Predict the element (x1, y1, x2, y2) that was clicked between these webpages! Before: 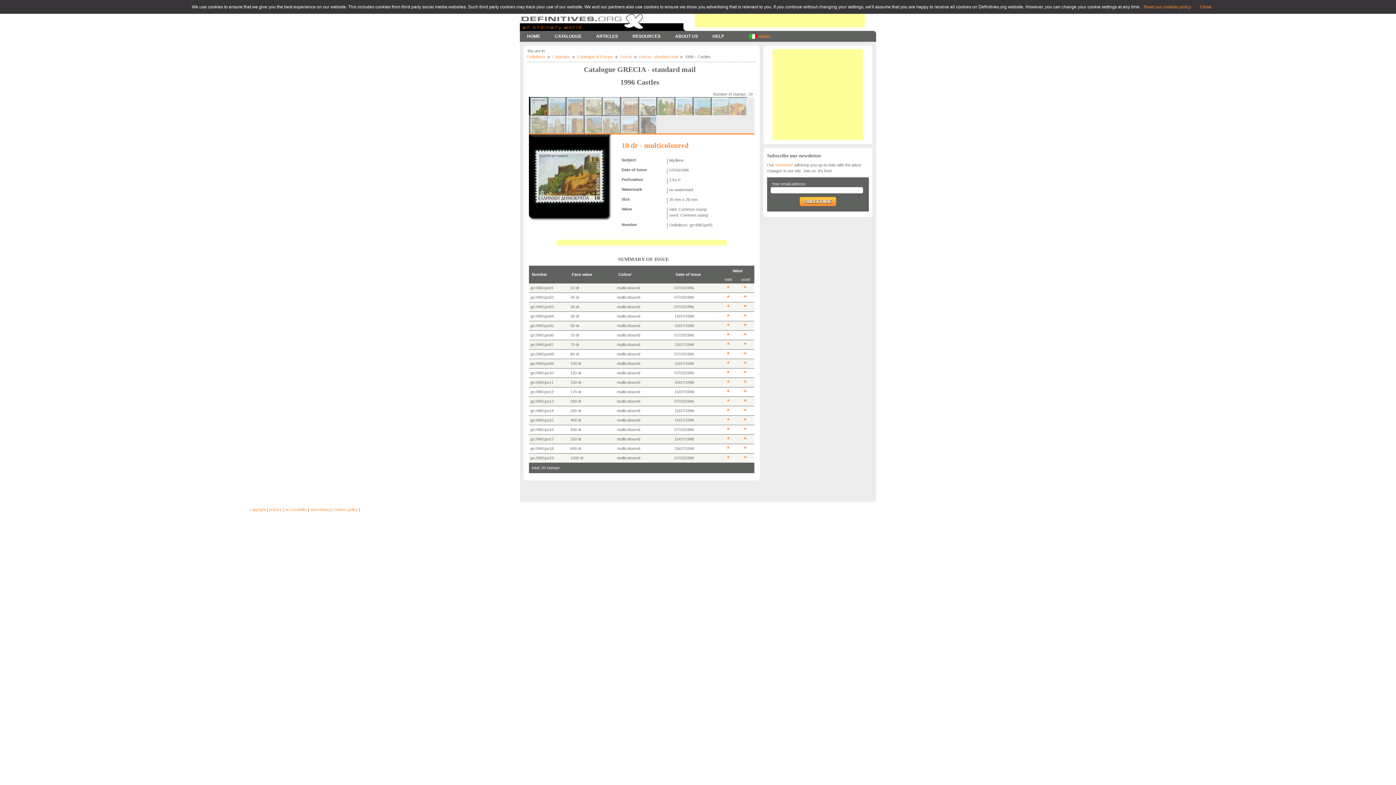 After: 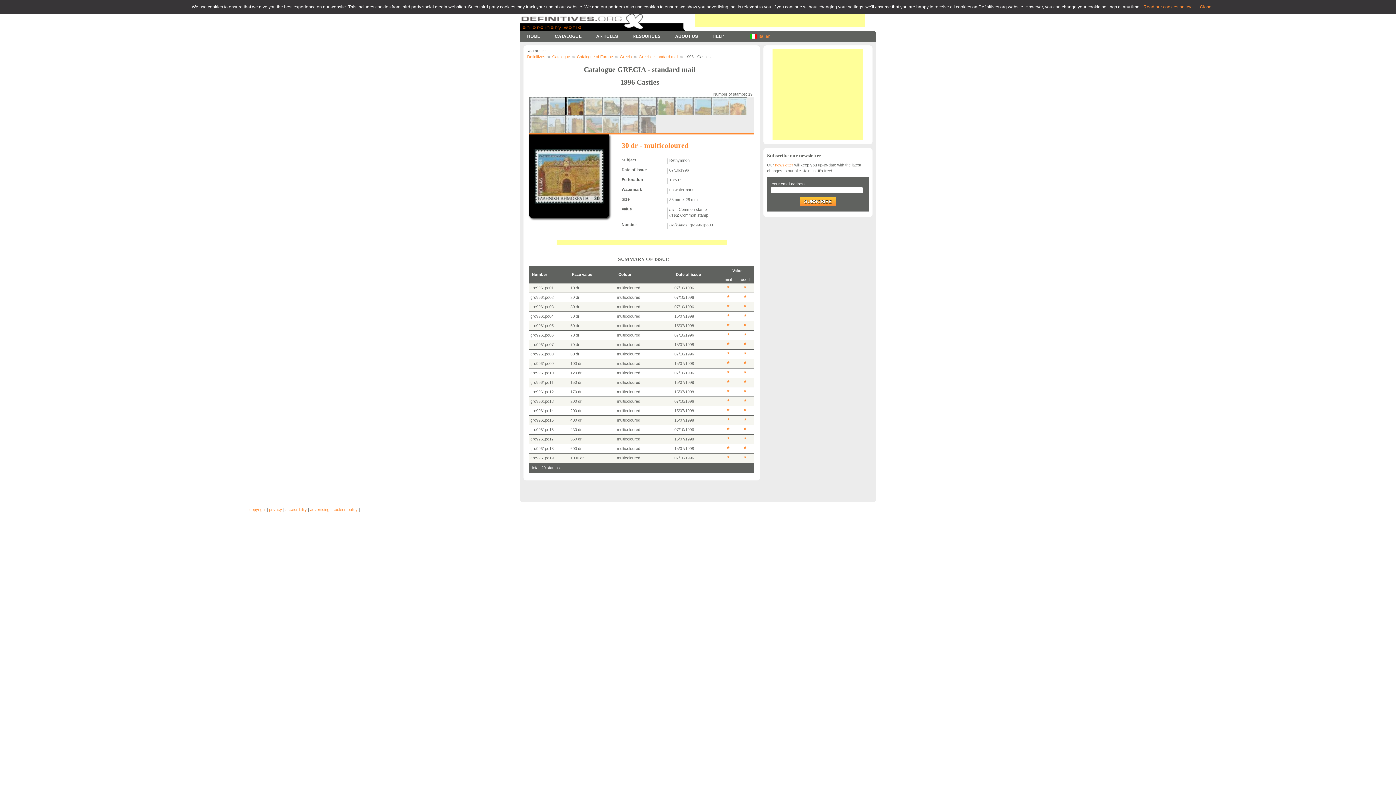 Action: bbox: (565, 97, 583, 115)